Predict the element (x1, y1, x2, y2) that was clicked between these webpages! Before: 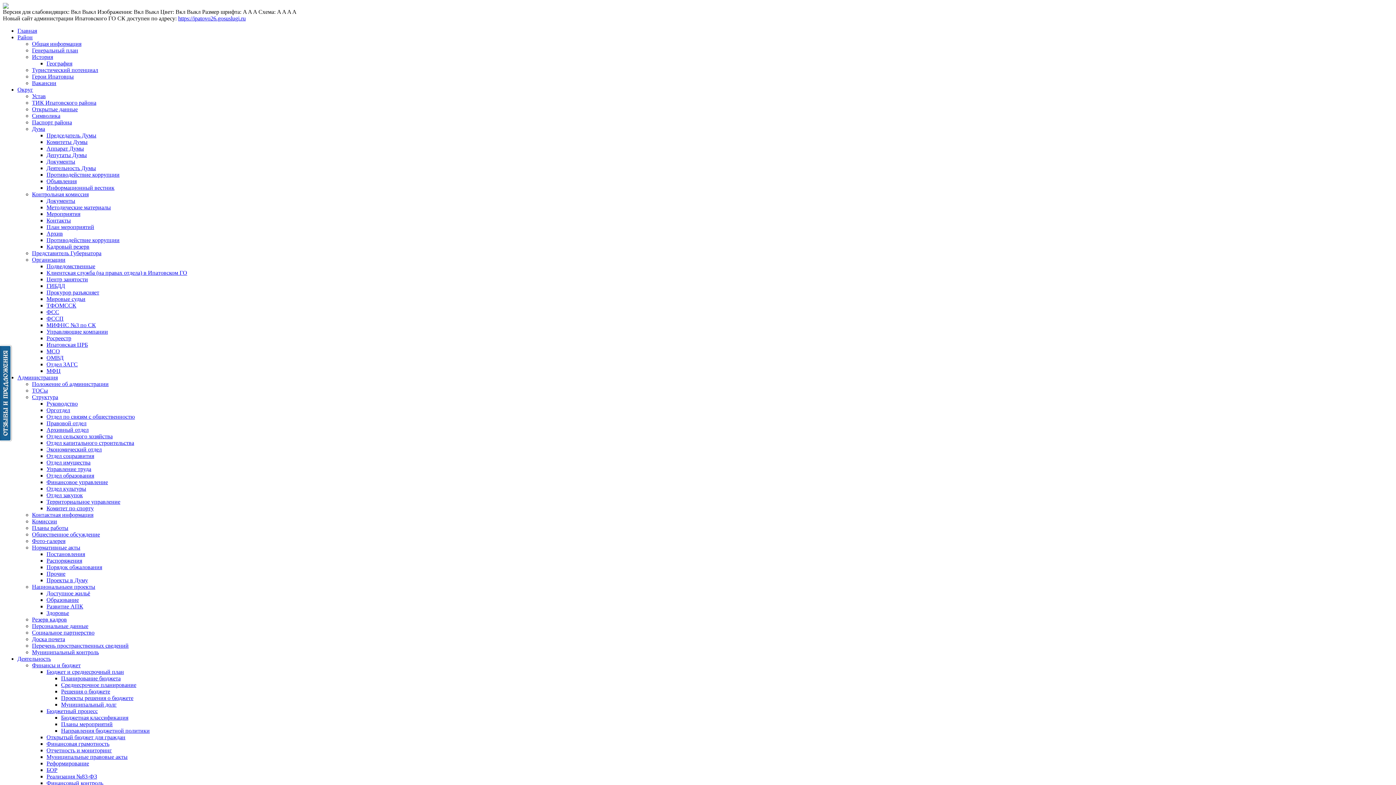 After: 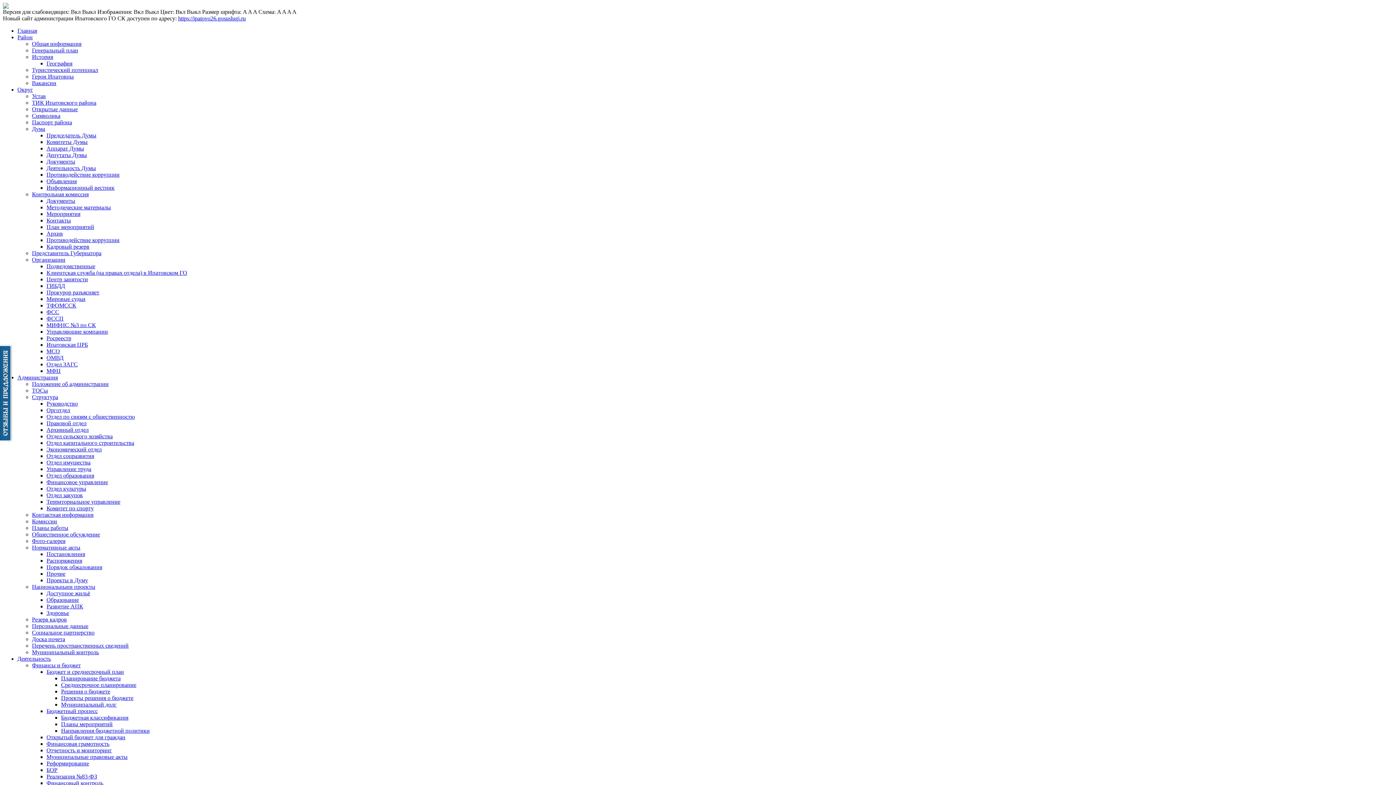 Action: label: История bbox: (32, 53, 53, 60)